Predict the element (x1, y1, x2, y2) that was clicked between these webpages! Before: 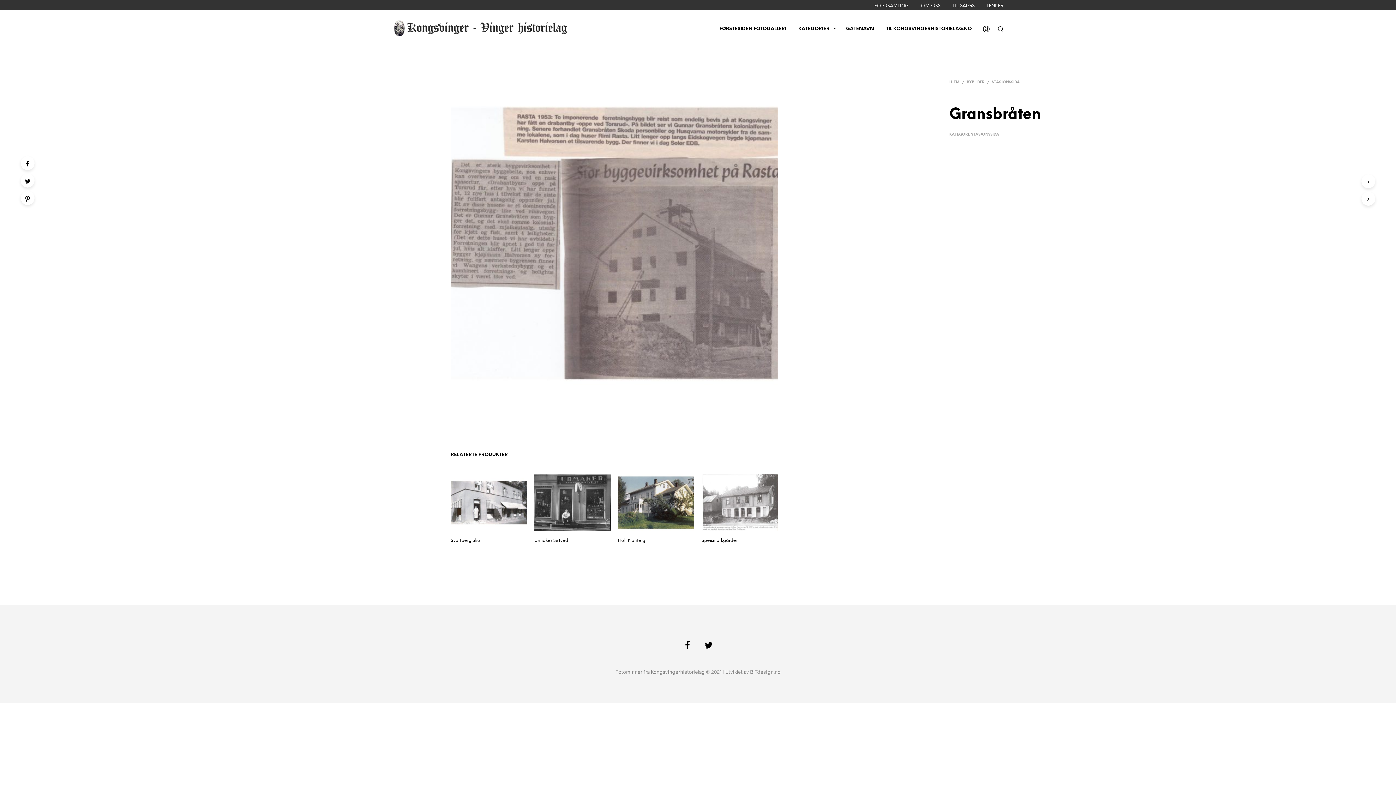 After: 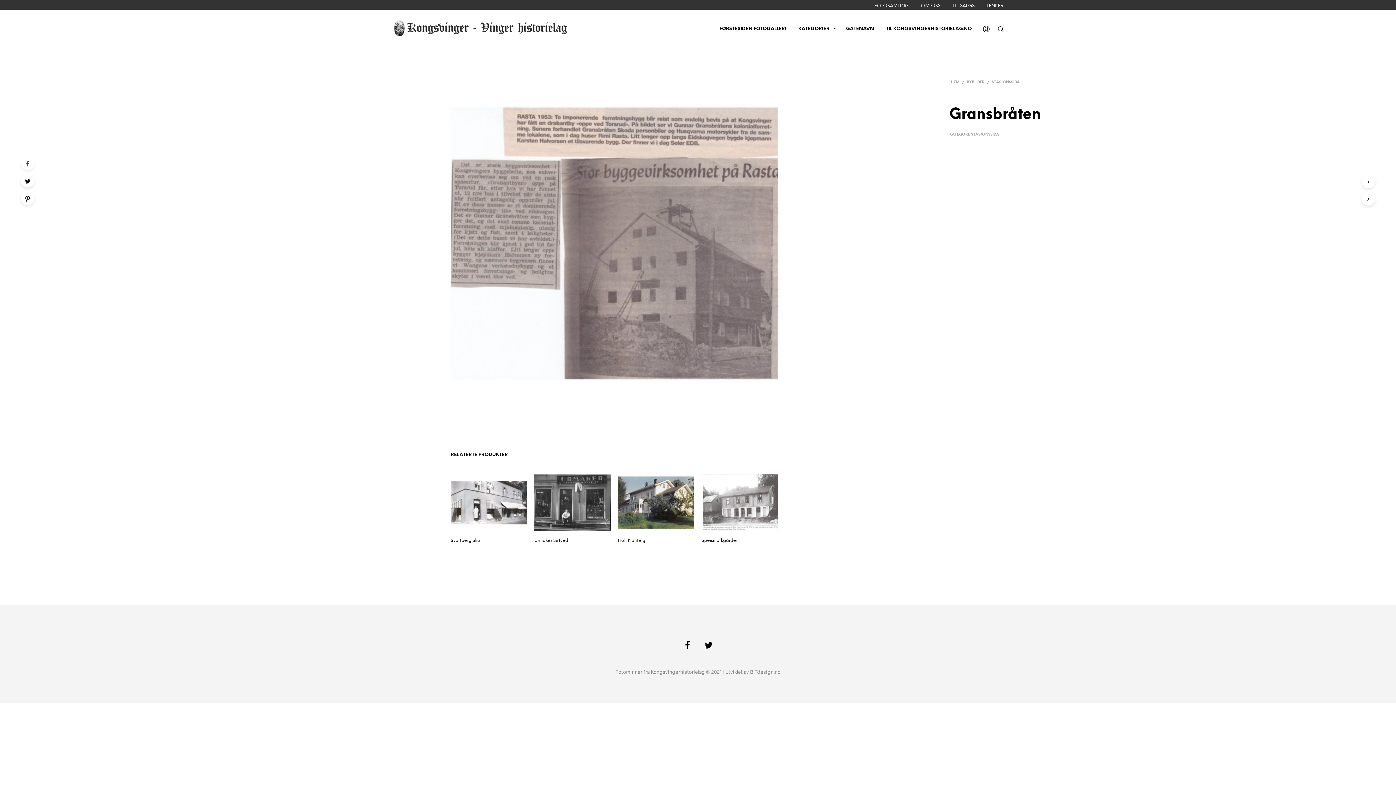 Action: bbox: (20, 156, 34, 170)